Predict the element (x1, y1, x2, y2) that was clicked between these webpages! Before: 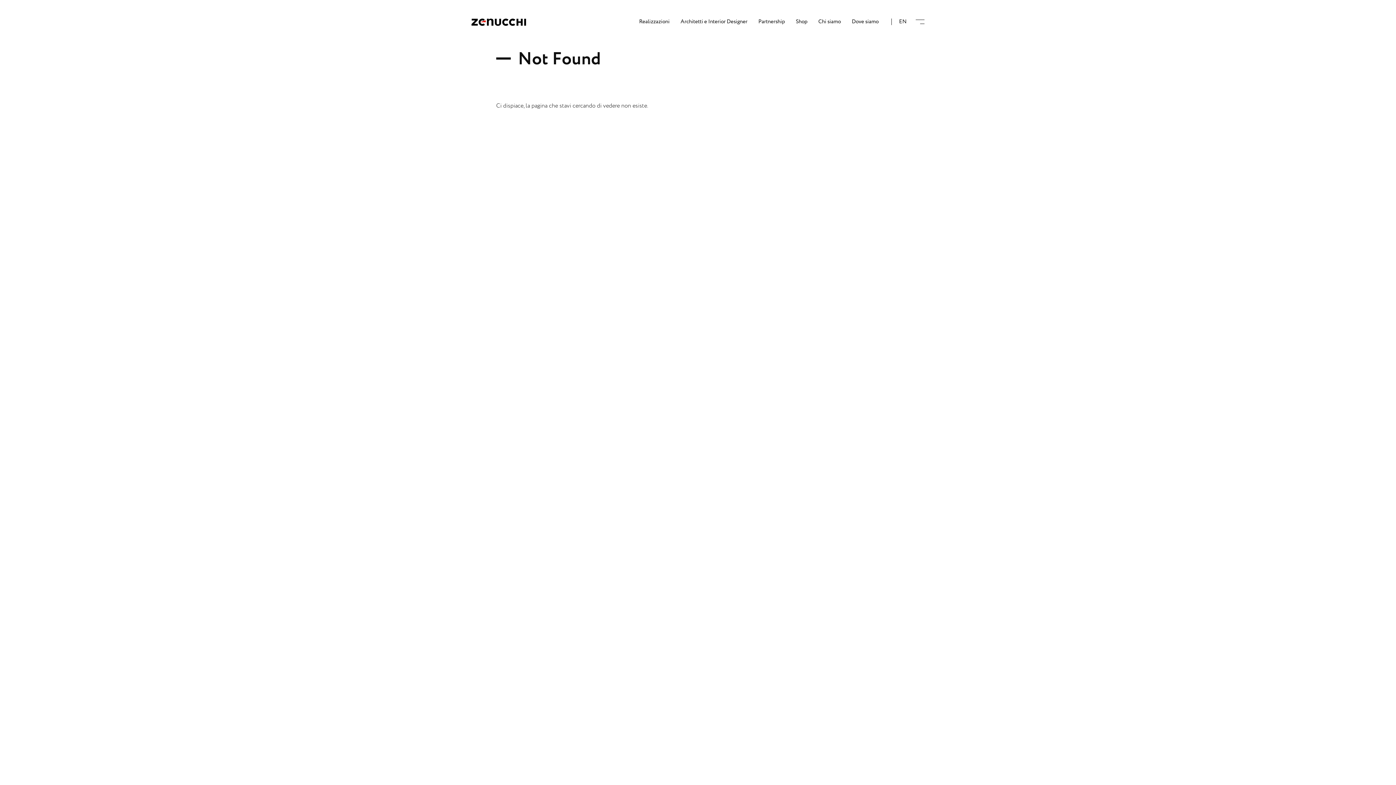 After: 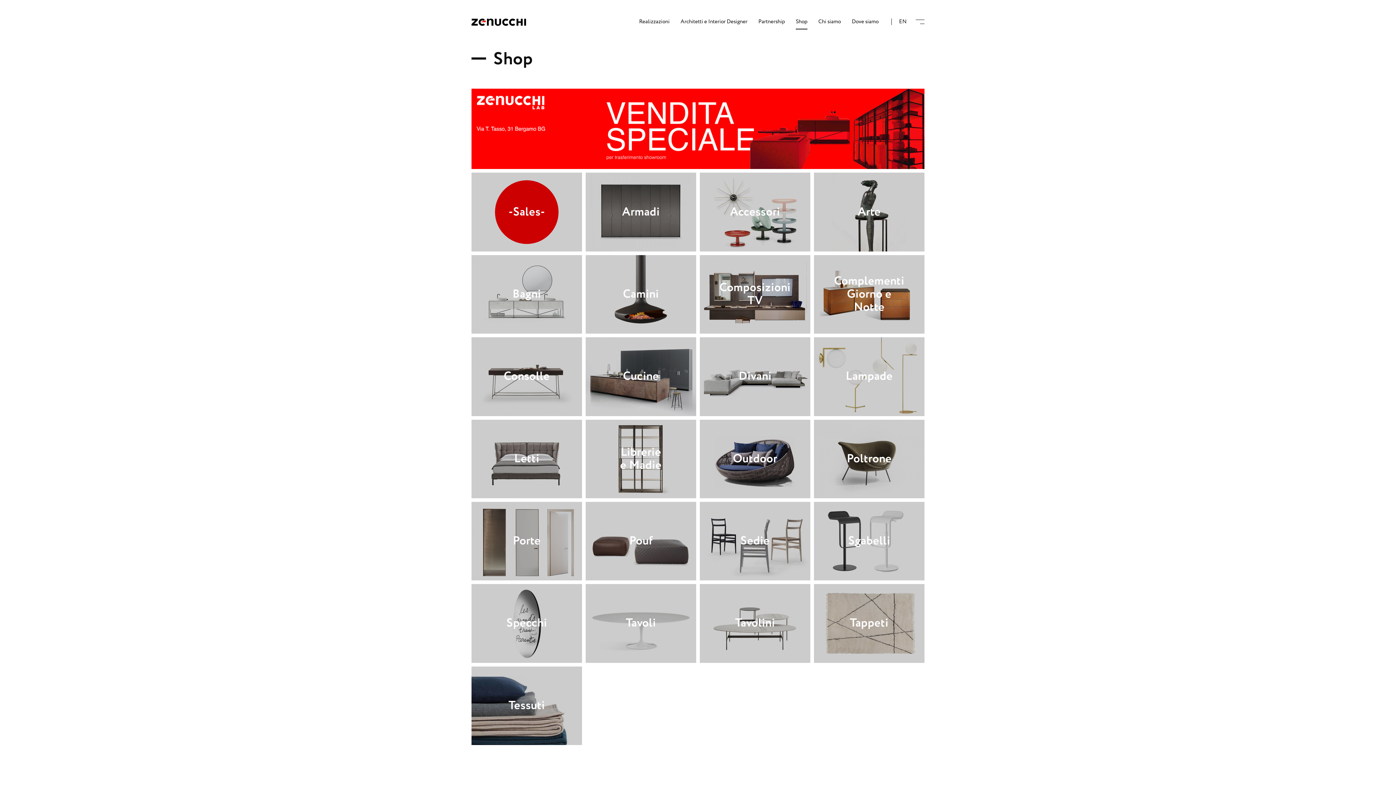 Action: bbox: (796, 18, 807, 25) label: Shop